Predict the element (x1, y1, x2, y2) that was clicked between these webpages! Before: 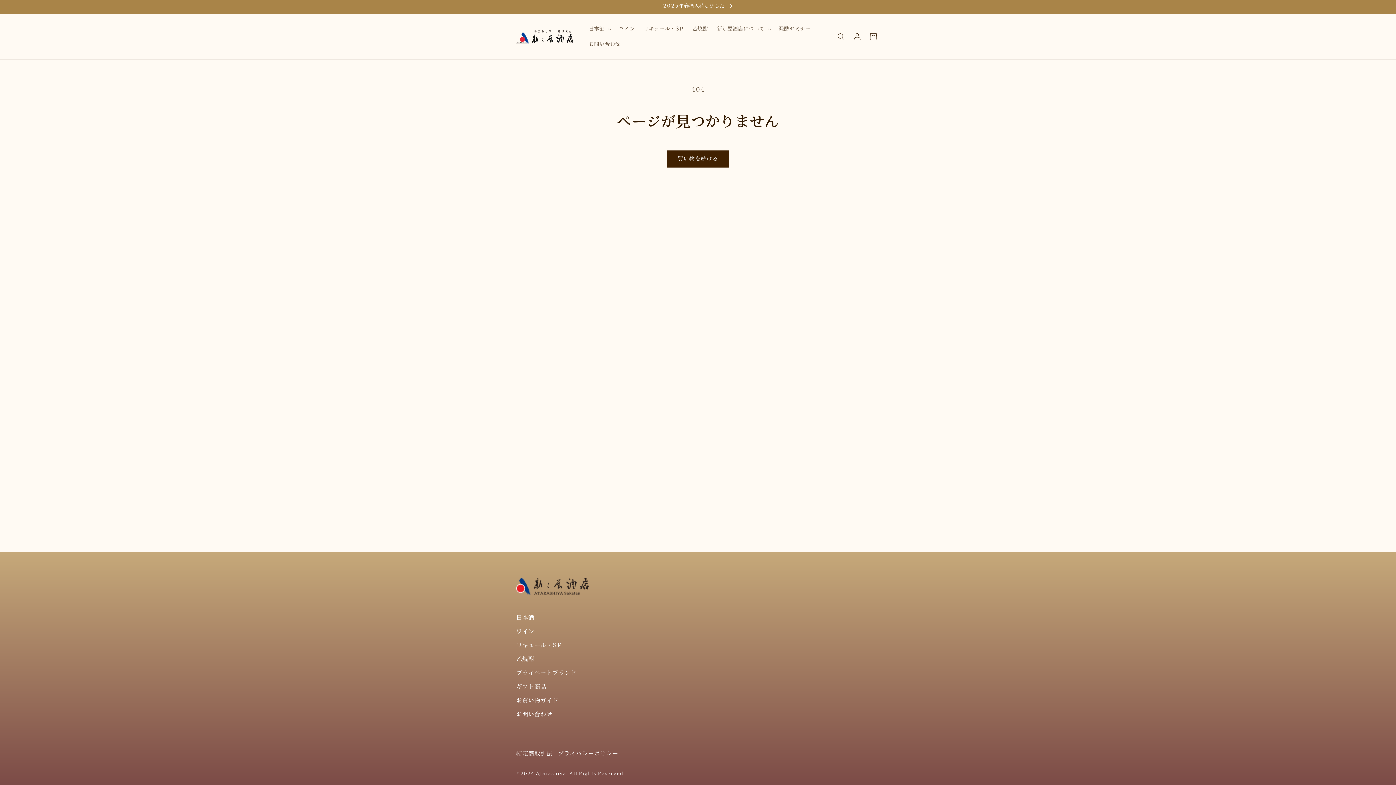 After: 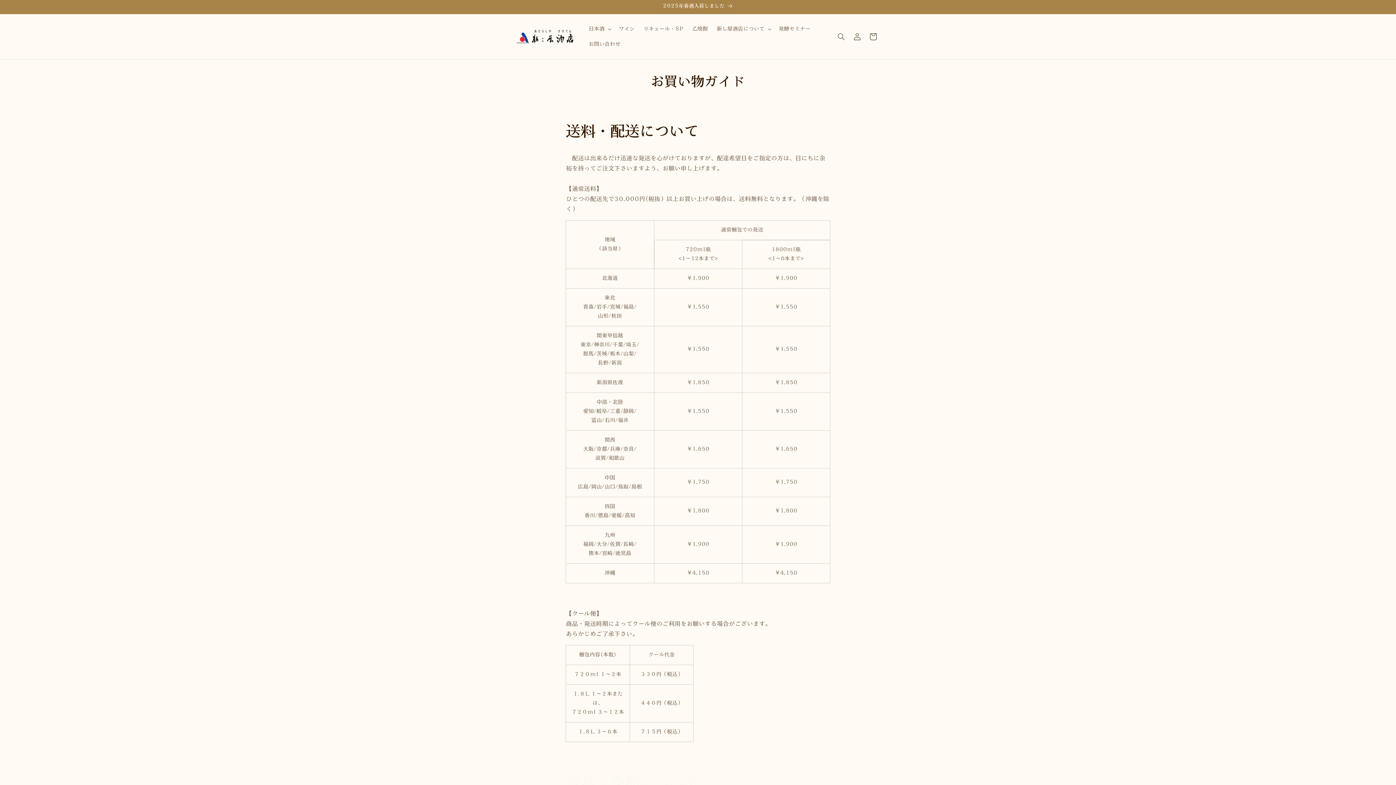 Action: label: お買い物ガイド bbox: (516, 697, 558, 705)